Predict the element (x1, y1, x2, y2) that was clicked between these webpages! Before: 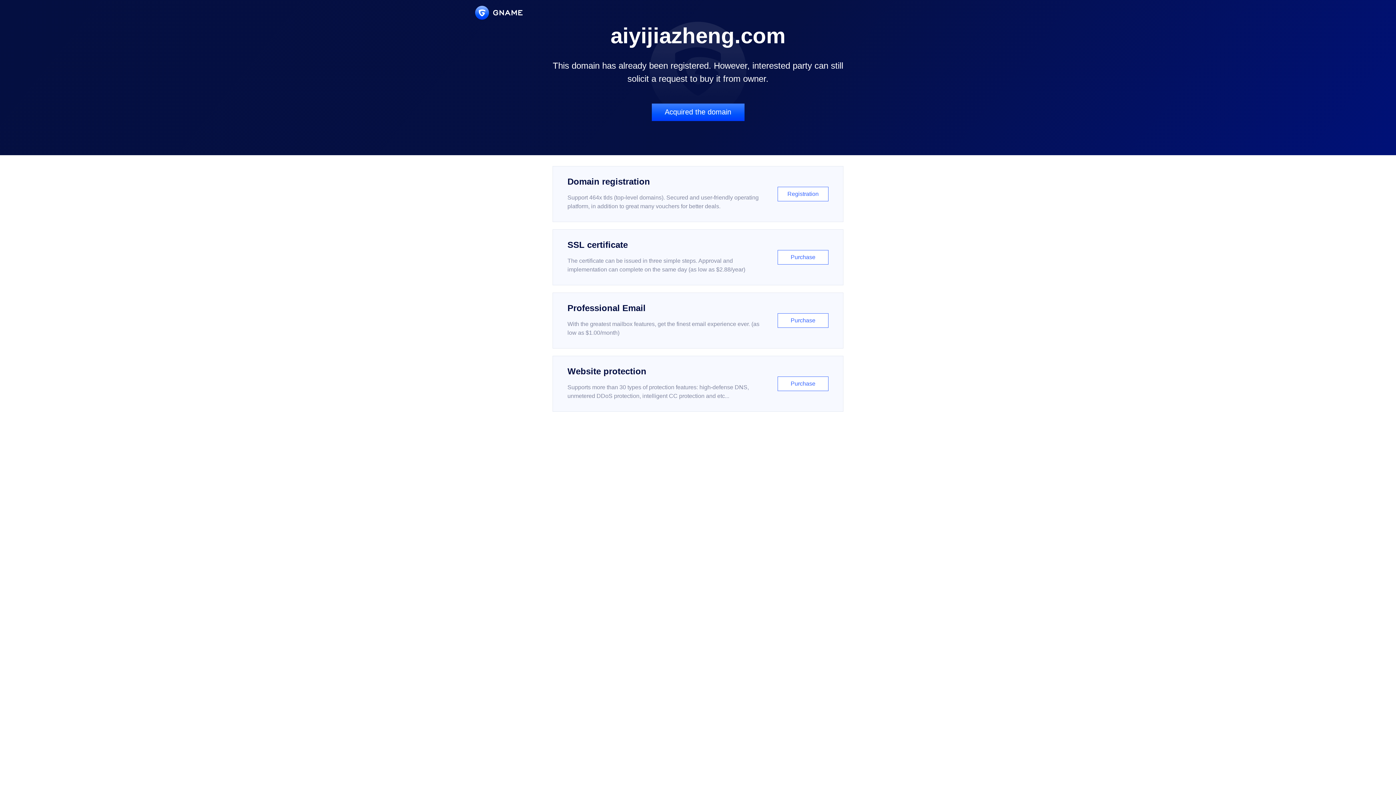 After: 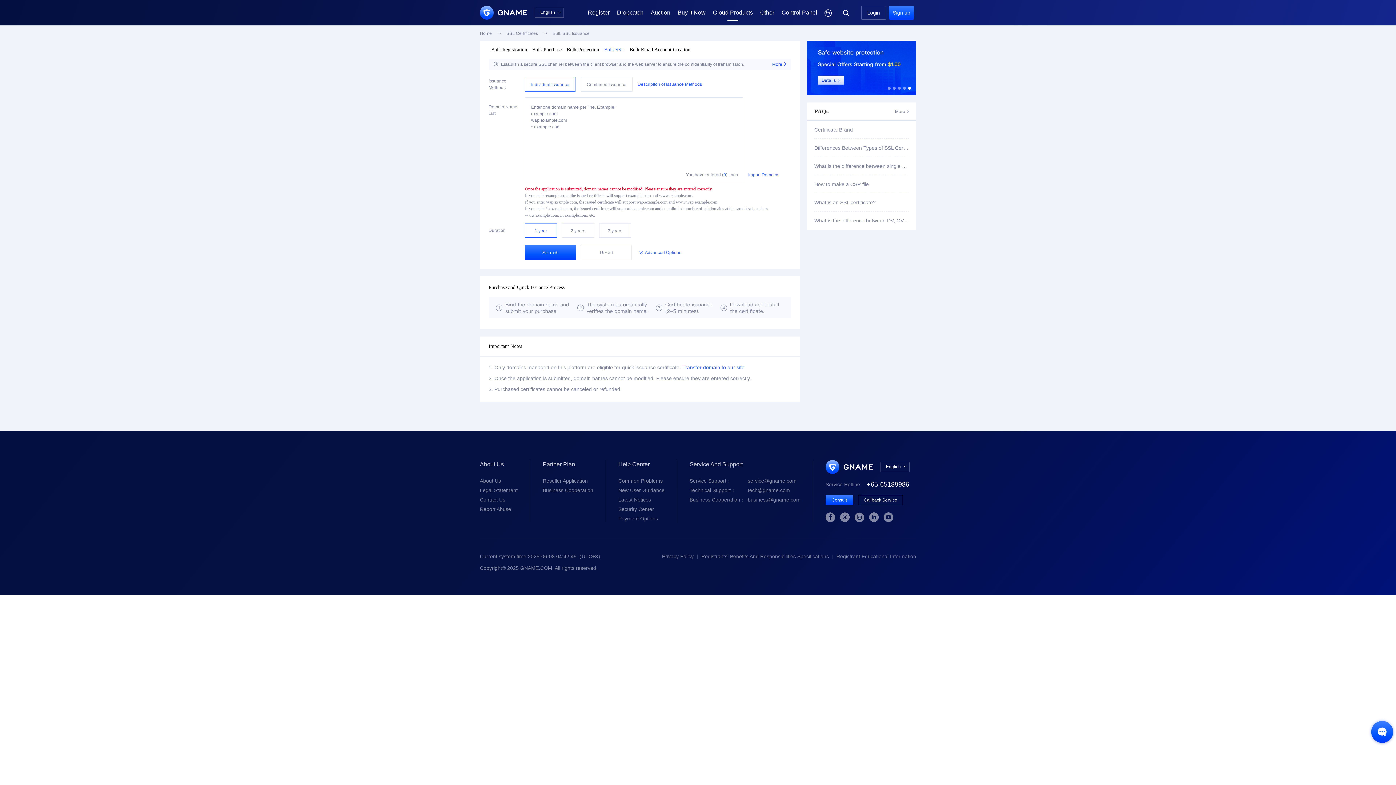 Action: bbox: (552, 229, 843, 285) label: SSL certificate

The certificate can be issued in three simple steps. Approval and implementation can complete on the same day (as low as $2.88/year)

Purchase